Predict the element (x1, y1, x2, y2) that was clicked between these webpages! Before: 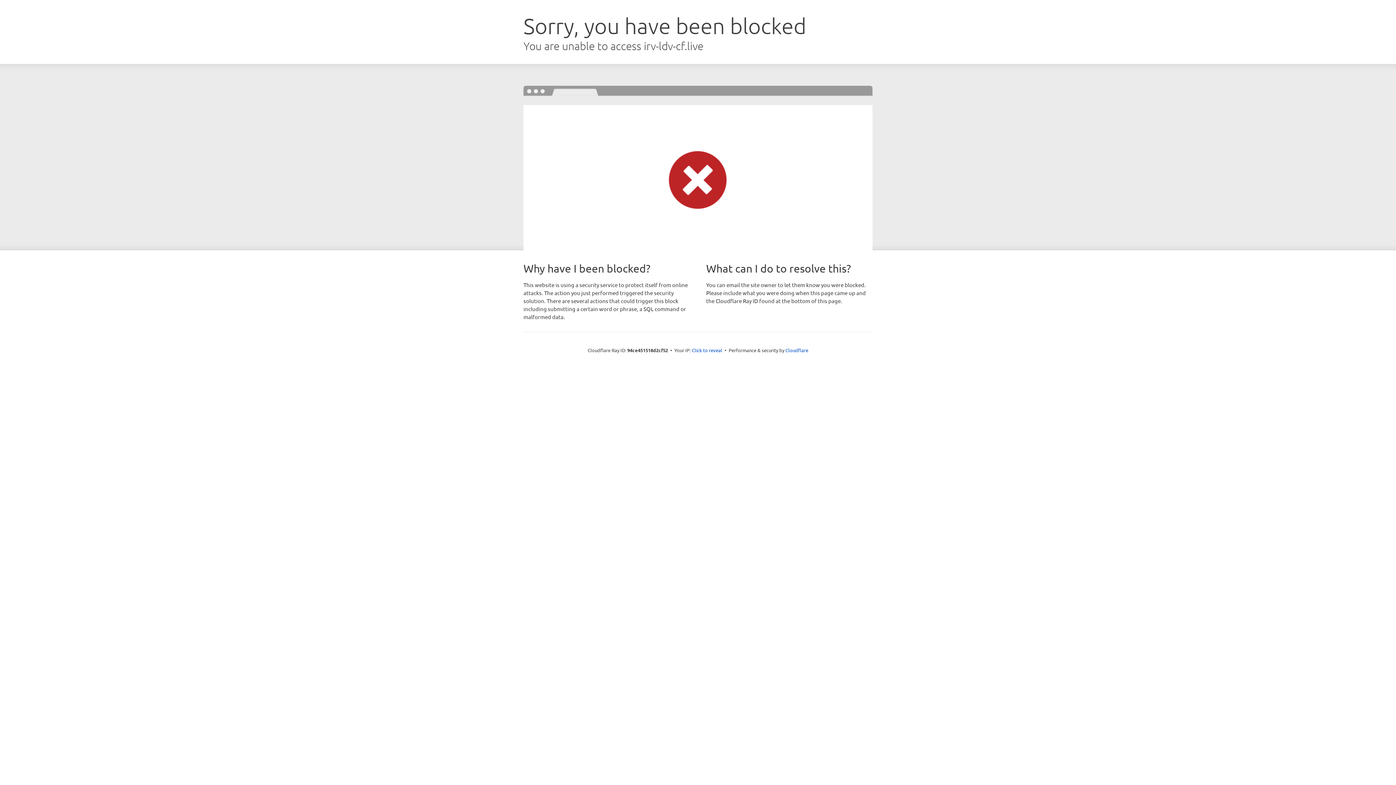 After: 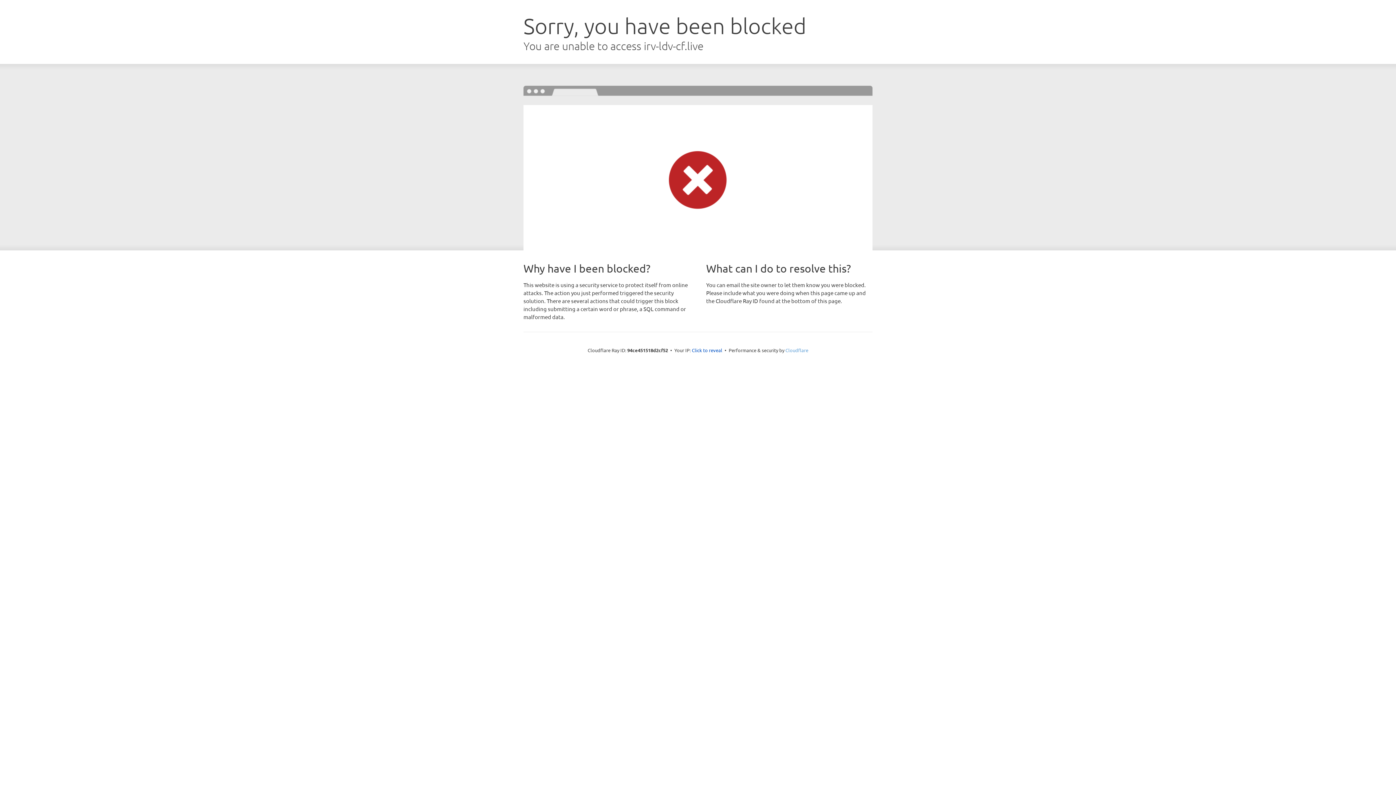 Action: label: Cloudflare bbox: (785, 347, 808, 353)